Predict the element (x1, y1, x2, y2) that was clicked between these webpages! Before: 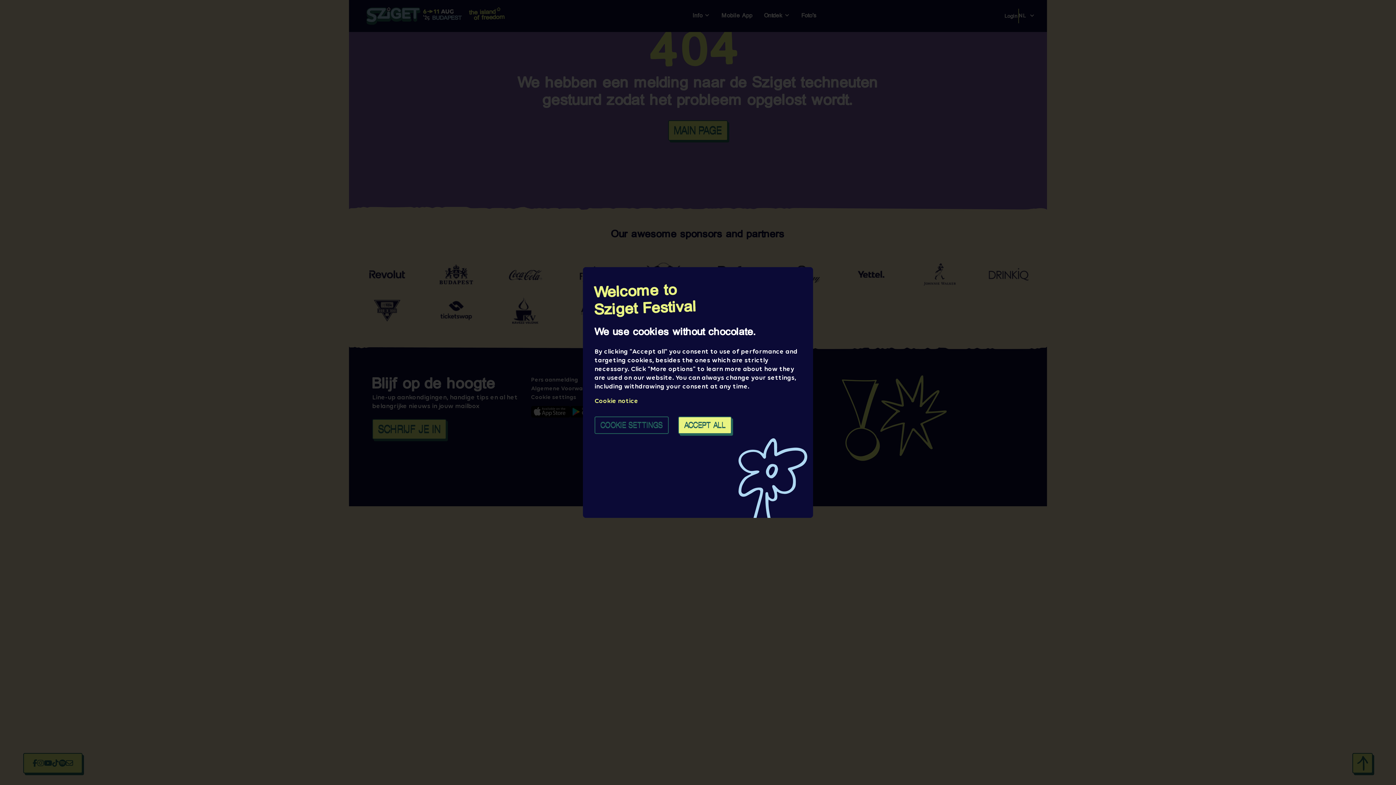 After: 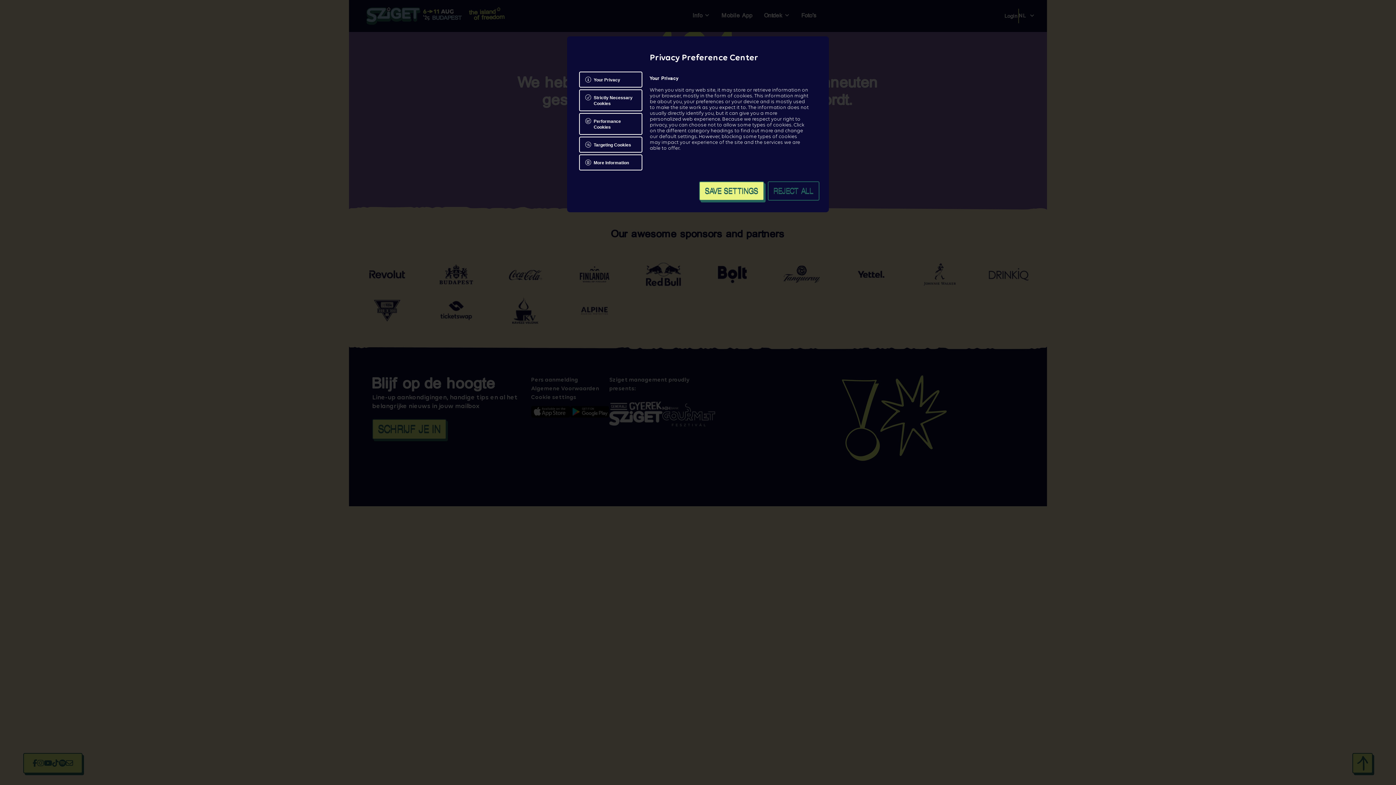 Action: label: COOKIE SETTINGS bbox: (594, 416, 668, 434)